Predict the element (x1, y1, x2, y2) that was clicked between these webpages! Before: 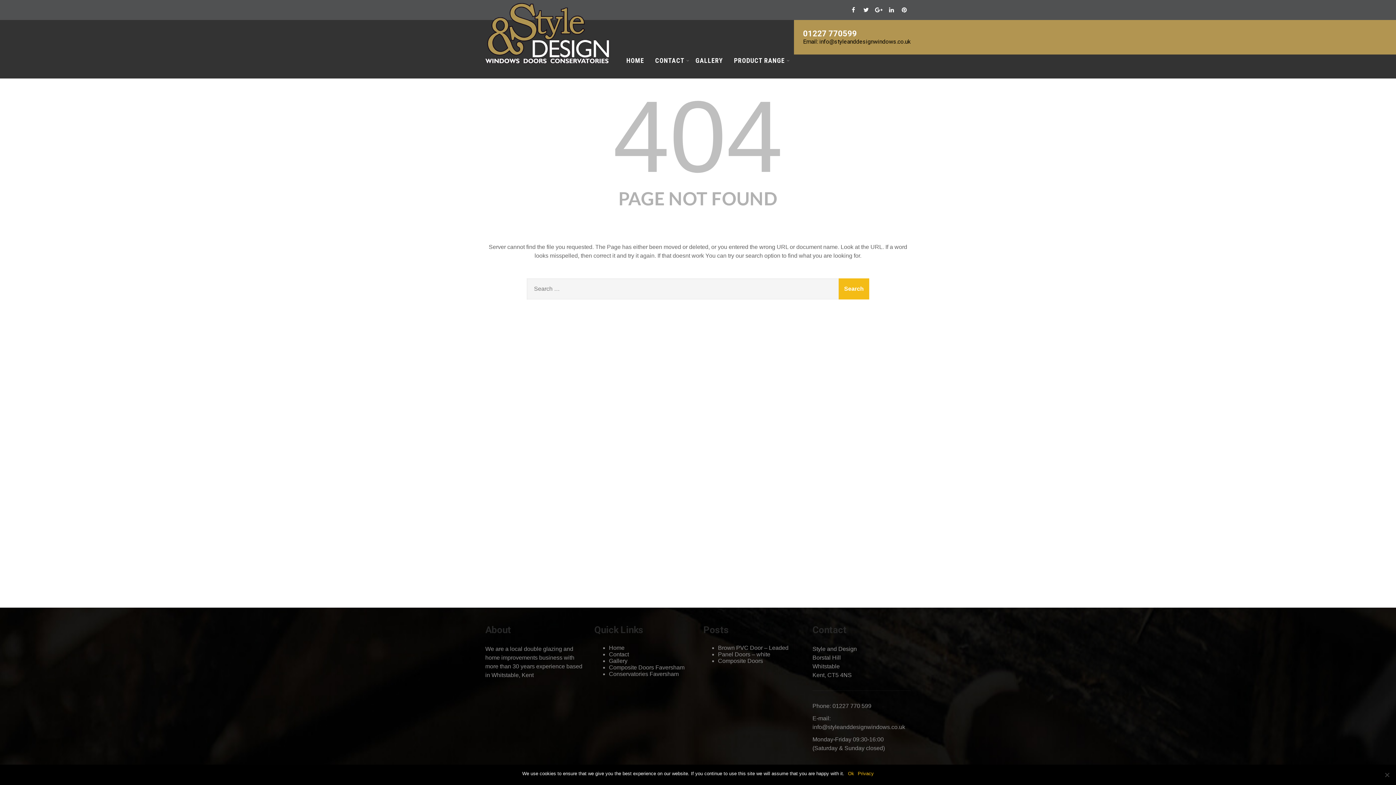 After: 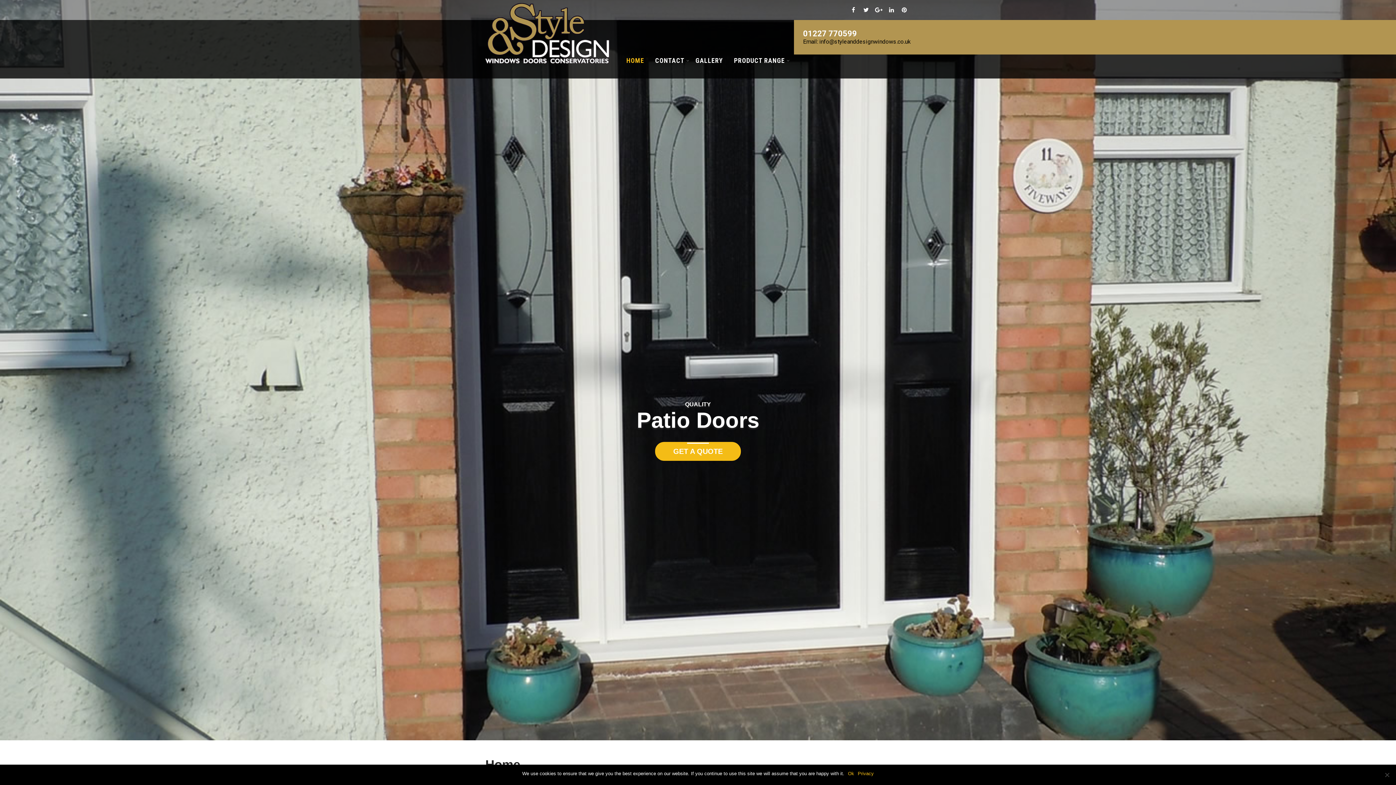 Action: bbox: (485, 20, 609, 26)